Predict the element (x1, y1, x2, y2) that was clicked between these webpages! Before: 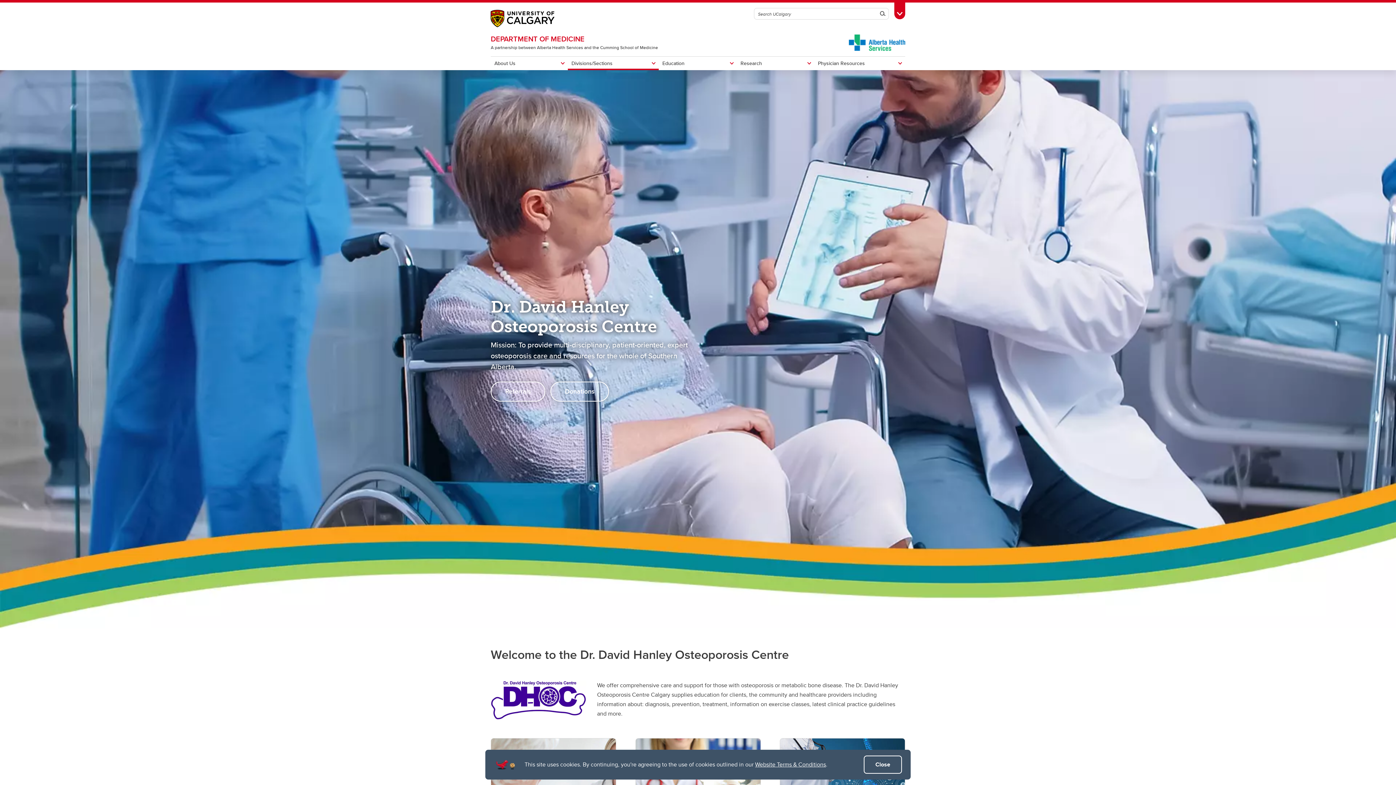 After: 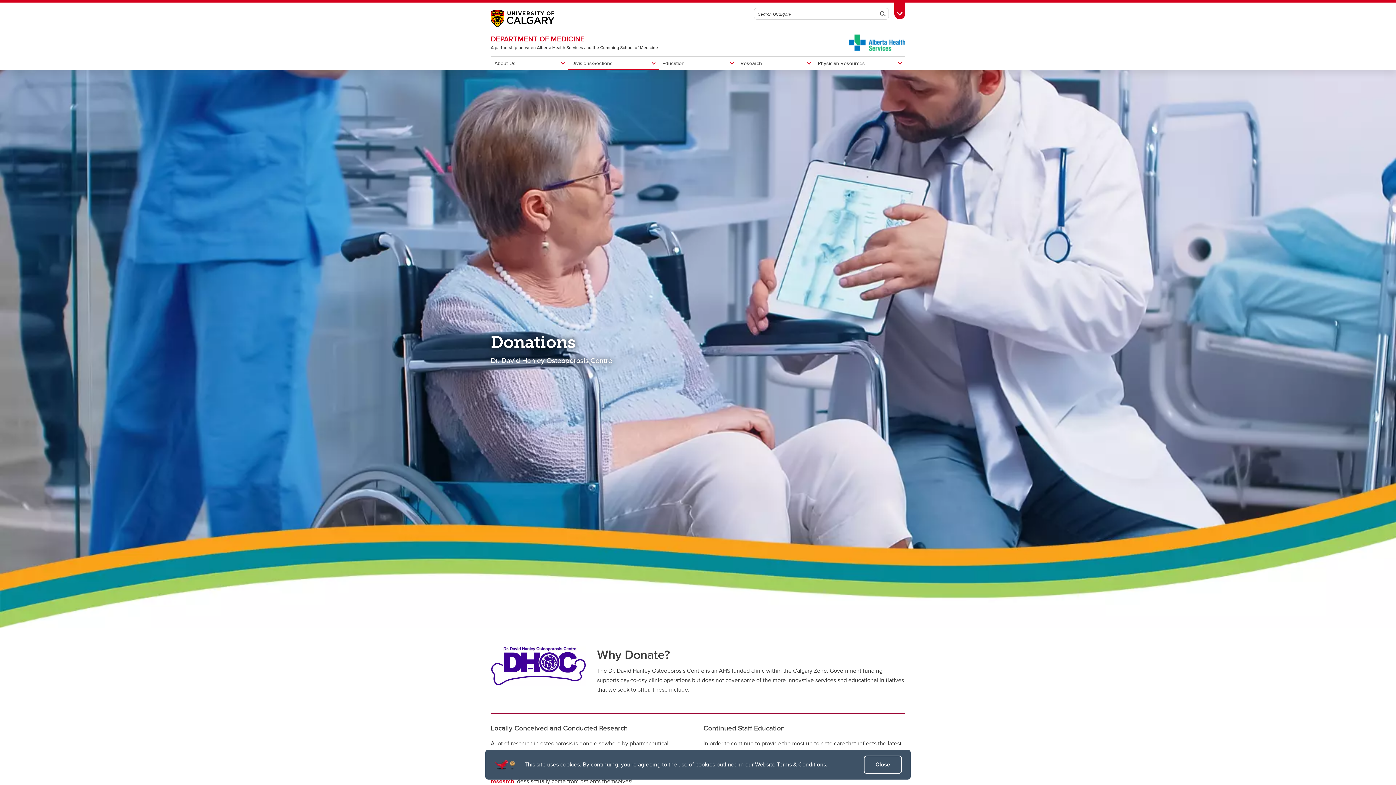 Action: label: Donations bbox: (550, 381, 609, 401)